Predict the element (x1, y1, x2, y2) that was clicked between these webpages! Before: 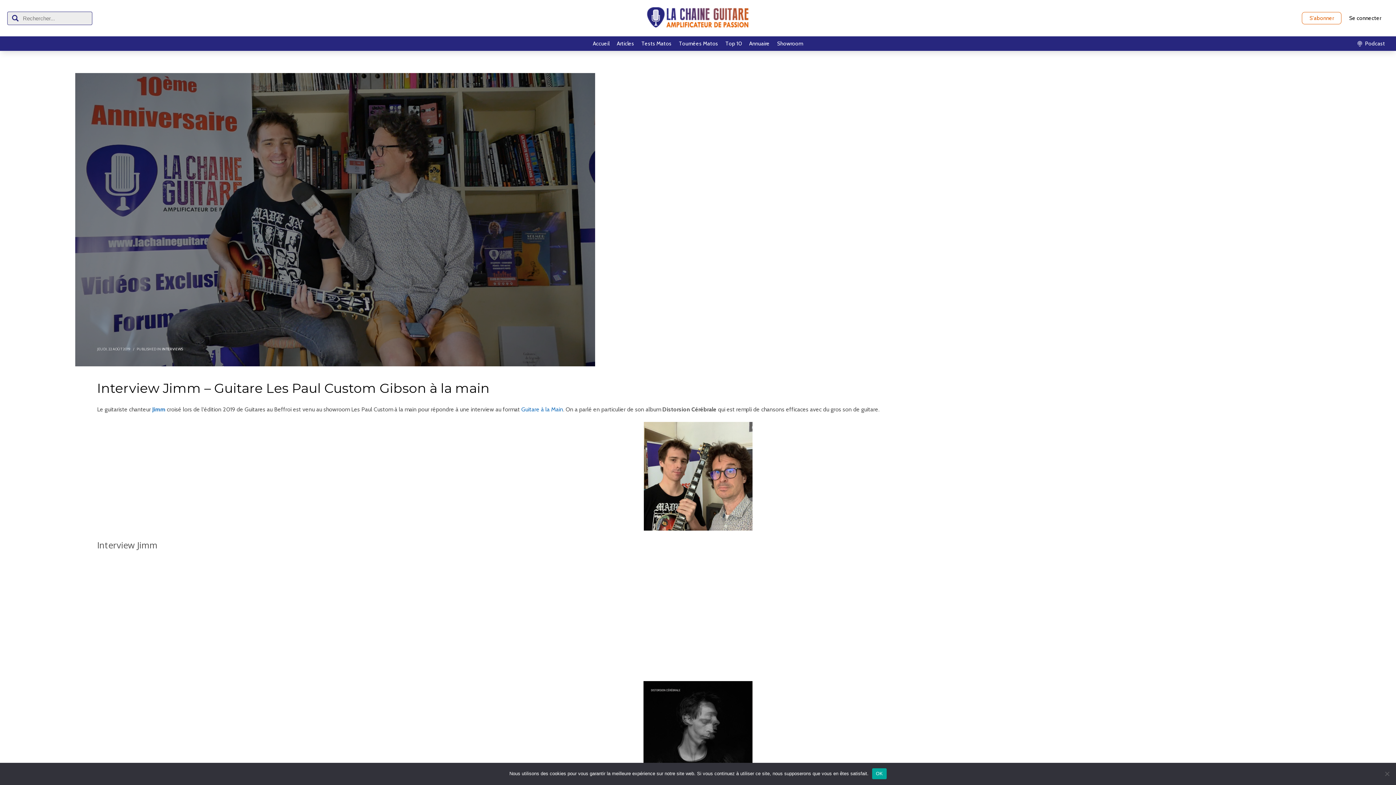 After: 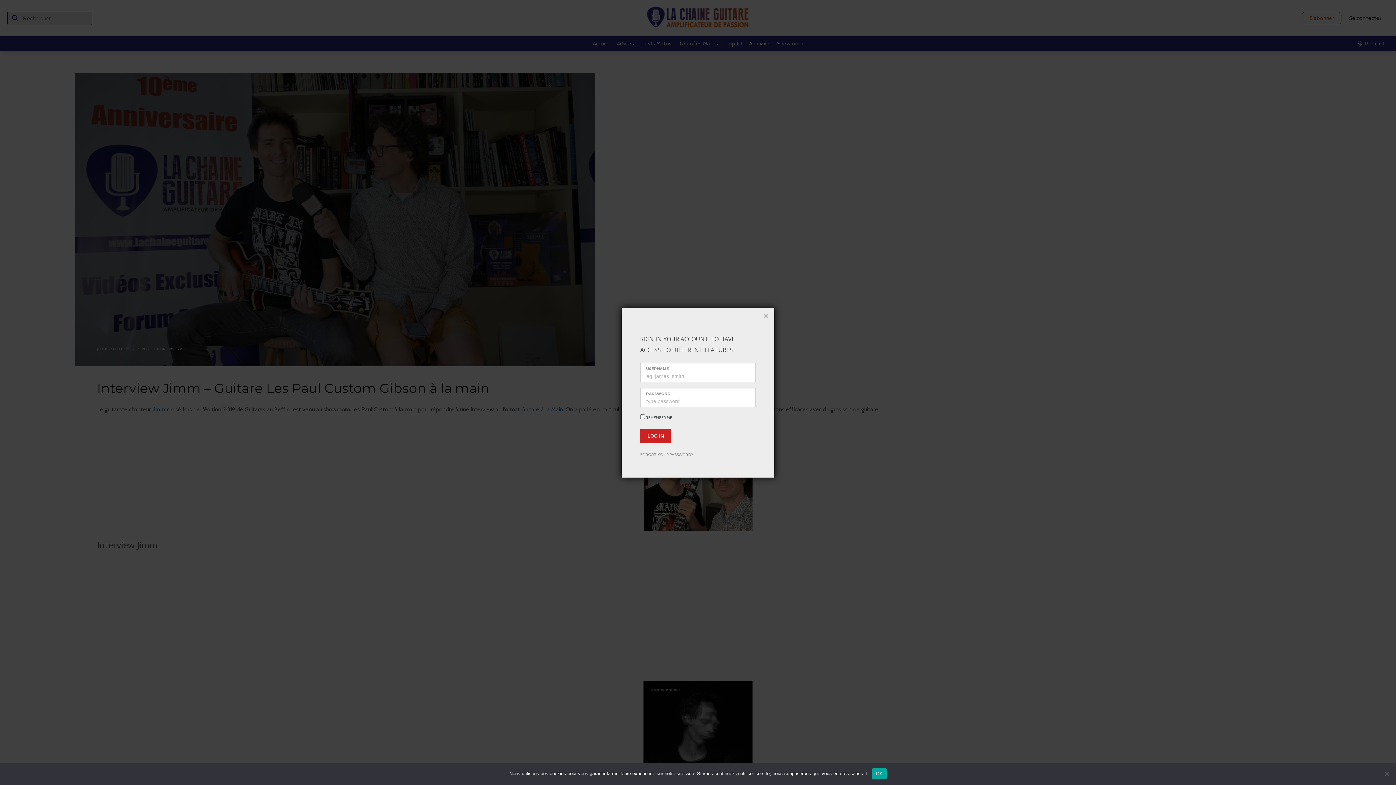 Action: label: Se connecter bbox: (1341, 12, 1389, 24)